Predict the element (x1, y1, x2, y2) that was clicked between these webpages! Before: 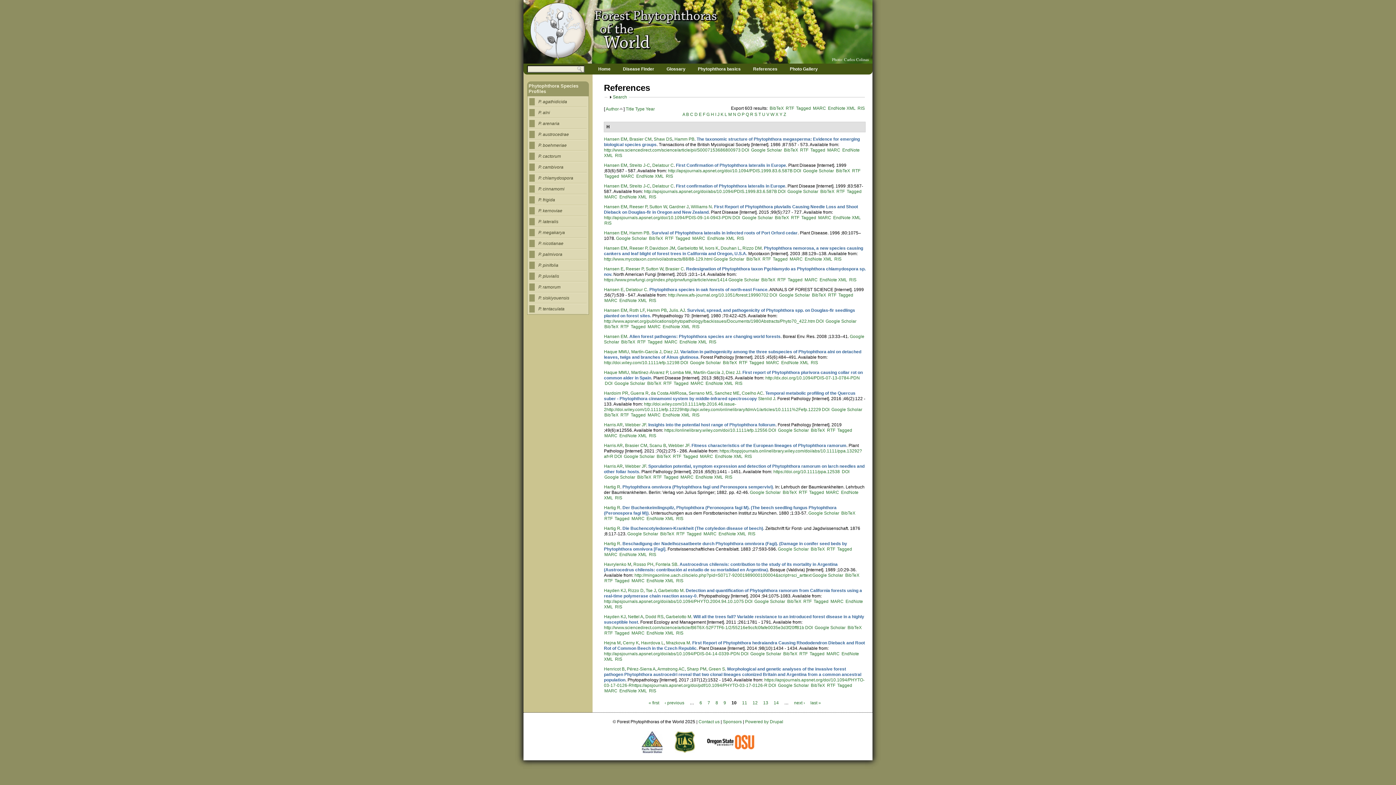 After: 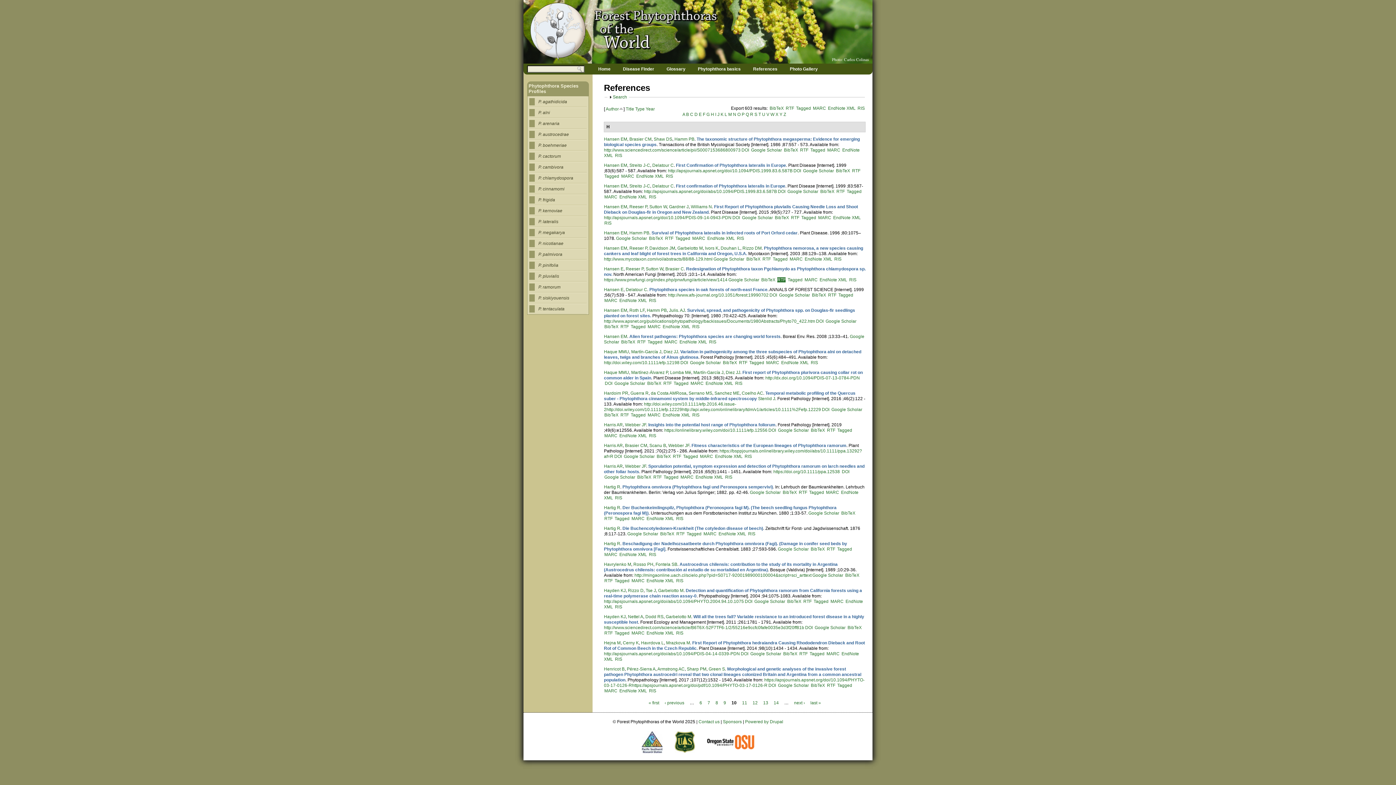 Action: label: RTF bbox: (777, 277, 785, 282)